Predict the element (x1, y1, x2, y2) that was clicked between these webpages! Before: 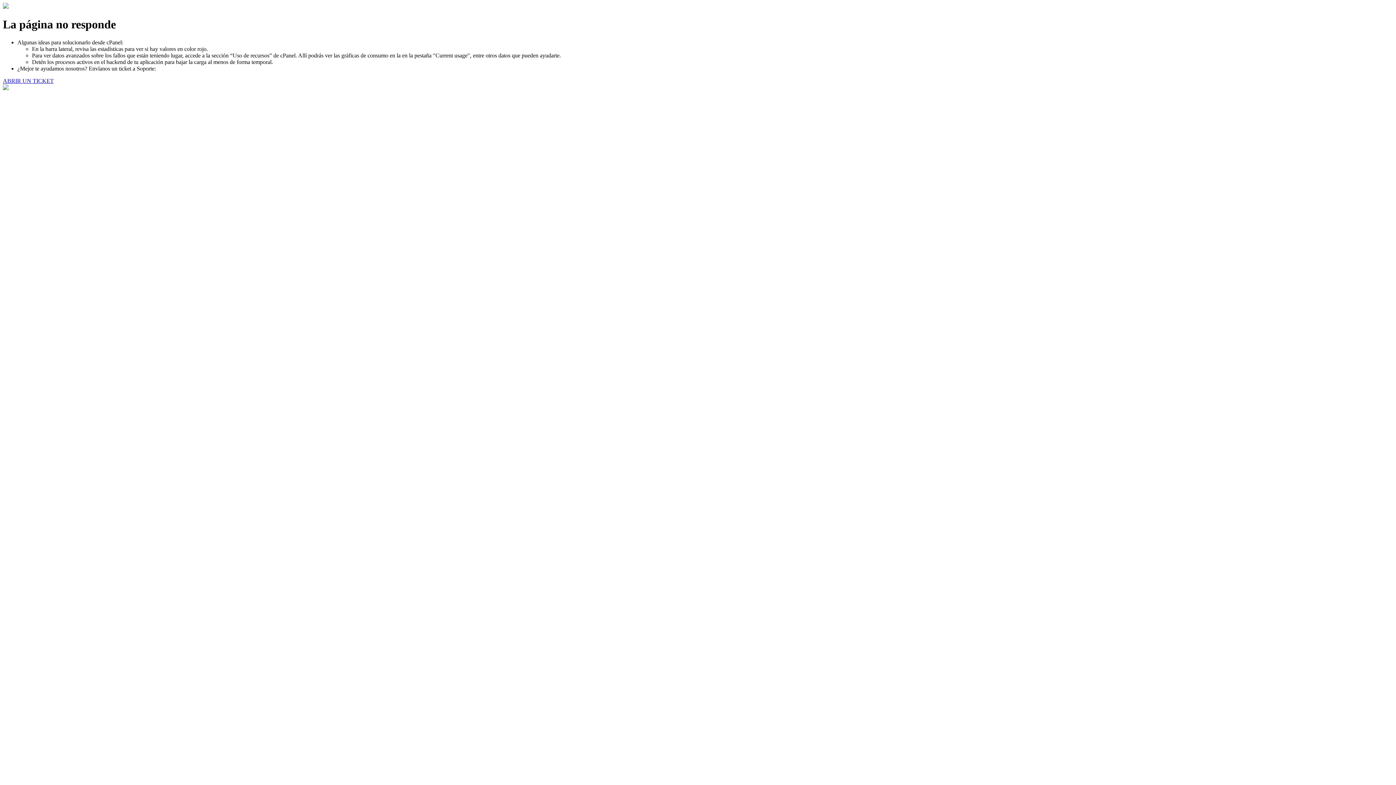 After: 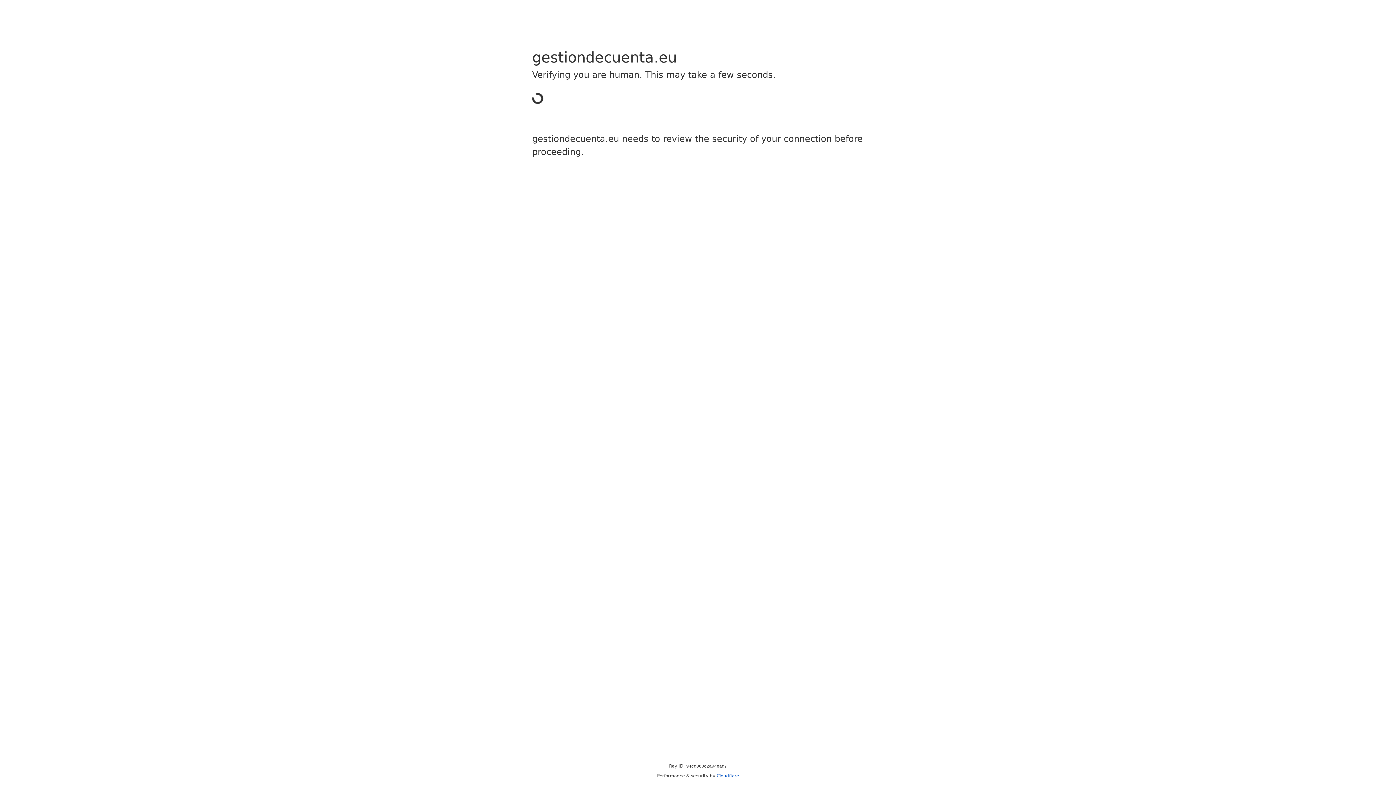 Action: label: ABRIR UN TICKET bbox: (2, 77, 53, 83)